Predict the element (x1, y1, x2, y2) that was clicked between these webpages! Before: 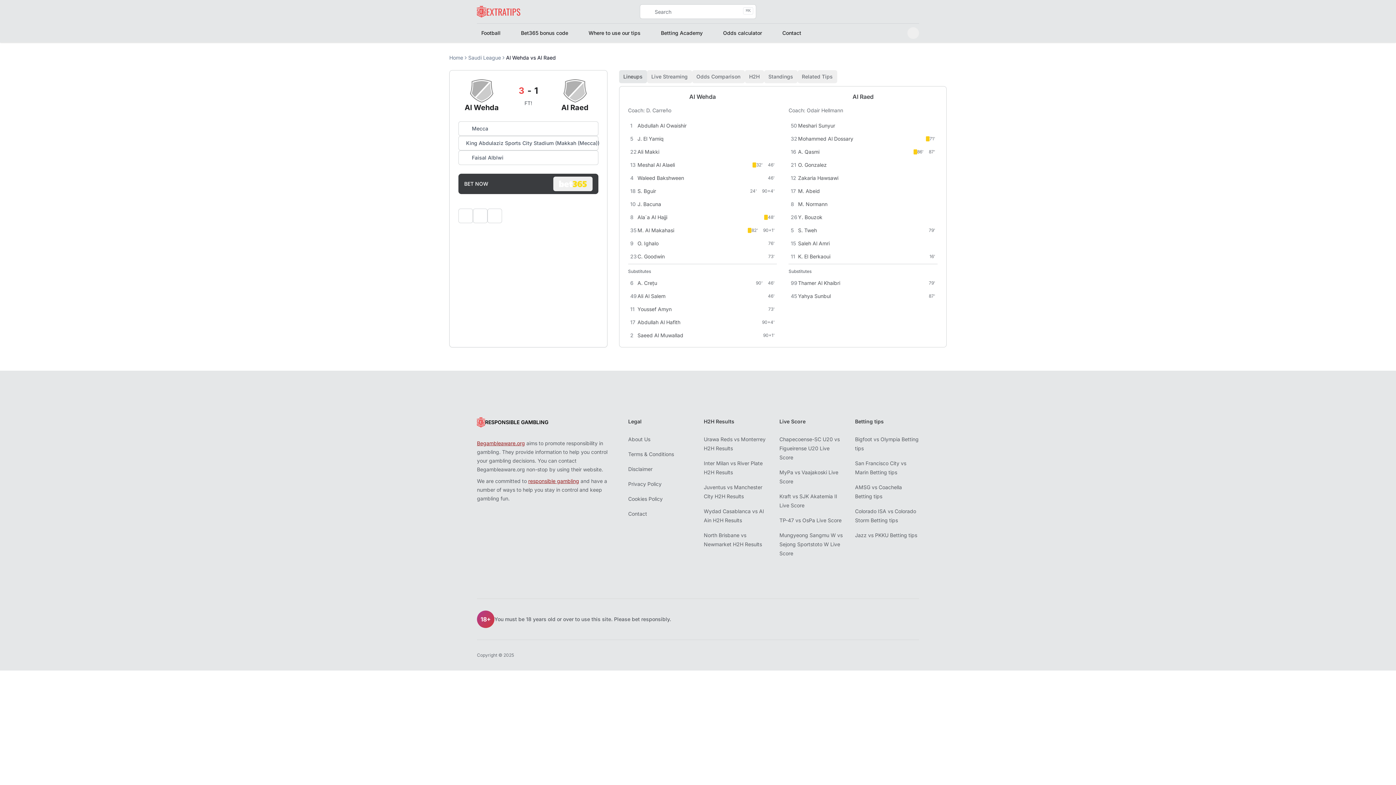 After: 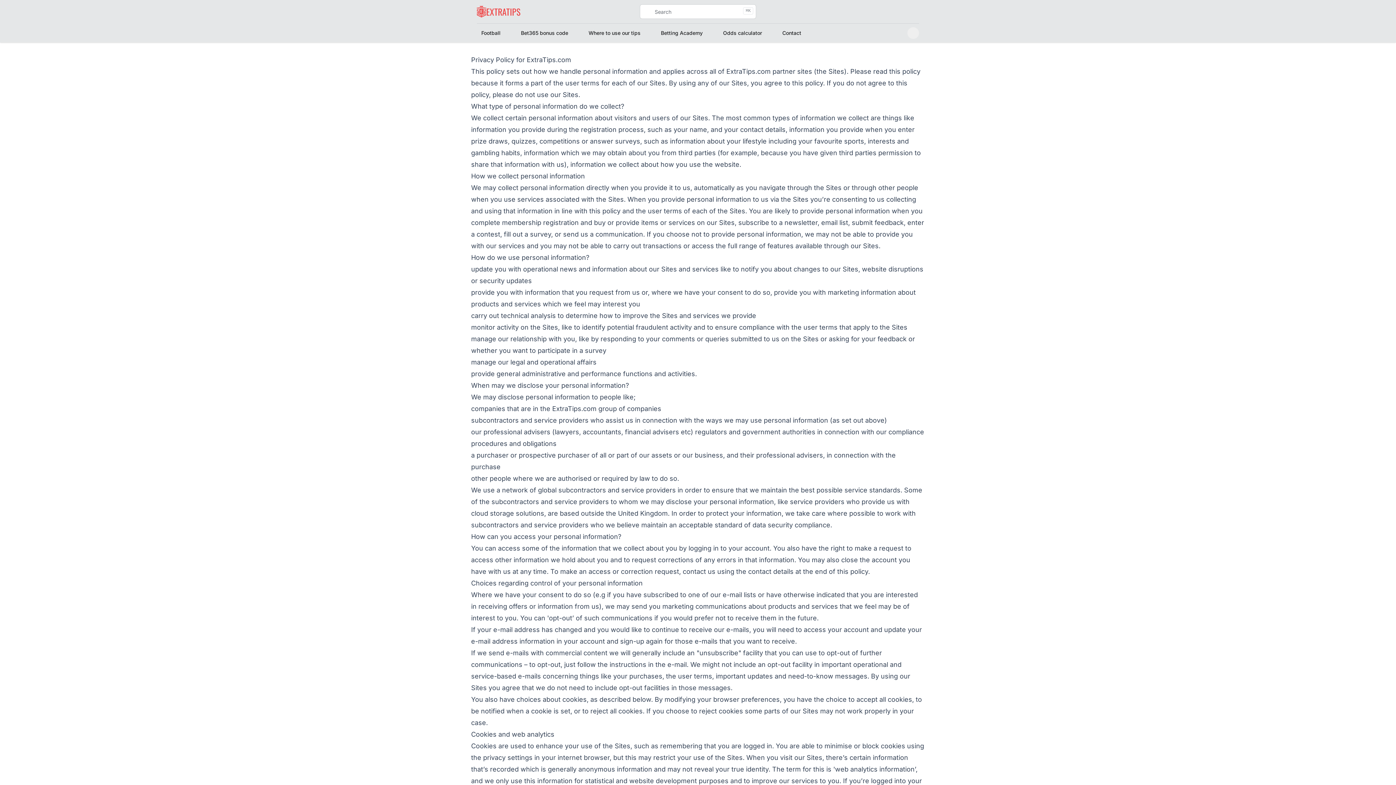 Action: label: Privacy Policy bbox: (628, 481, 661, 487)